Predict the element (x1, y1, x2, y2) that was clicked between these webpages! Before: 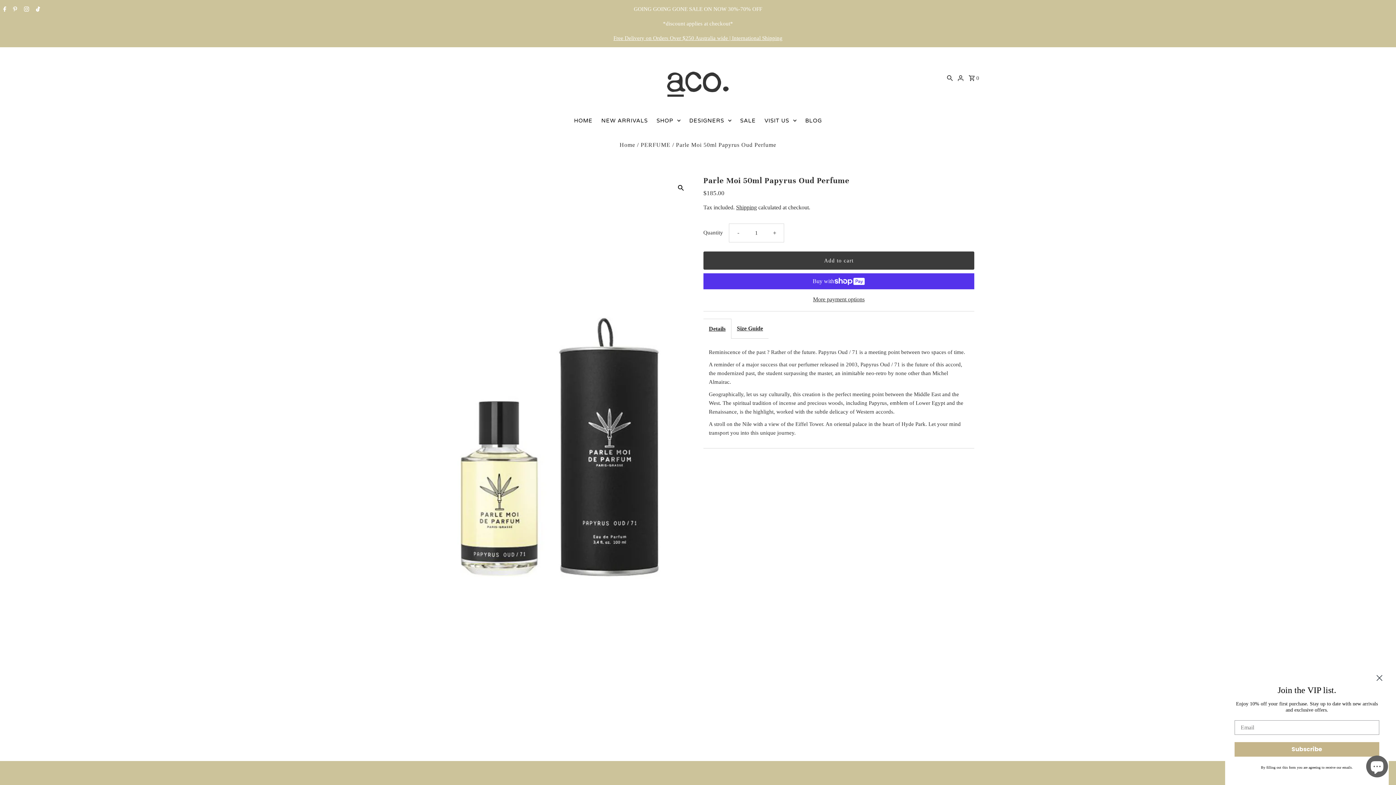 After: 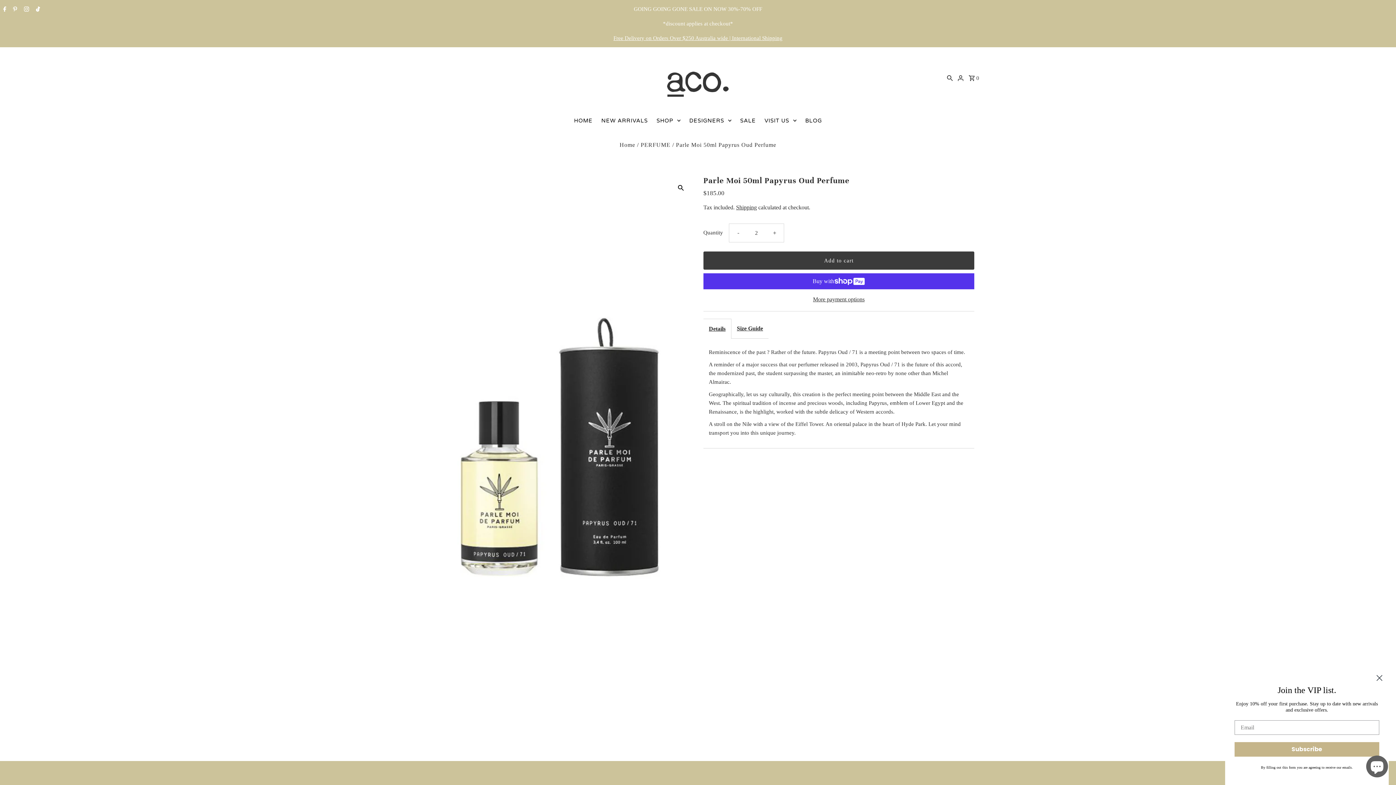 Action: bbox: (765, 223, 783, 242) label: +